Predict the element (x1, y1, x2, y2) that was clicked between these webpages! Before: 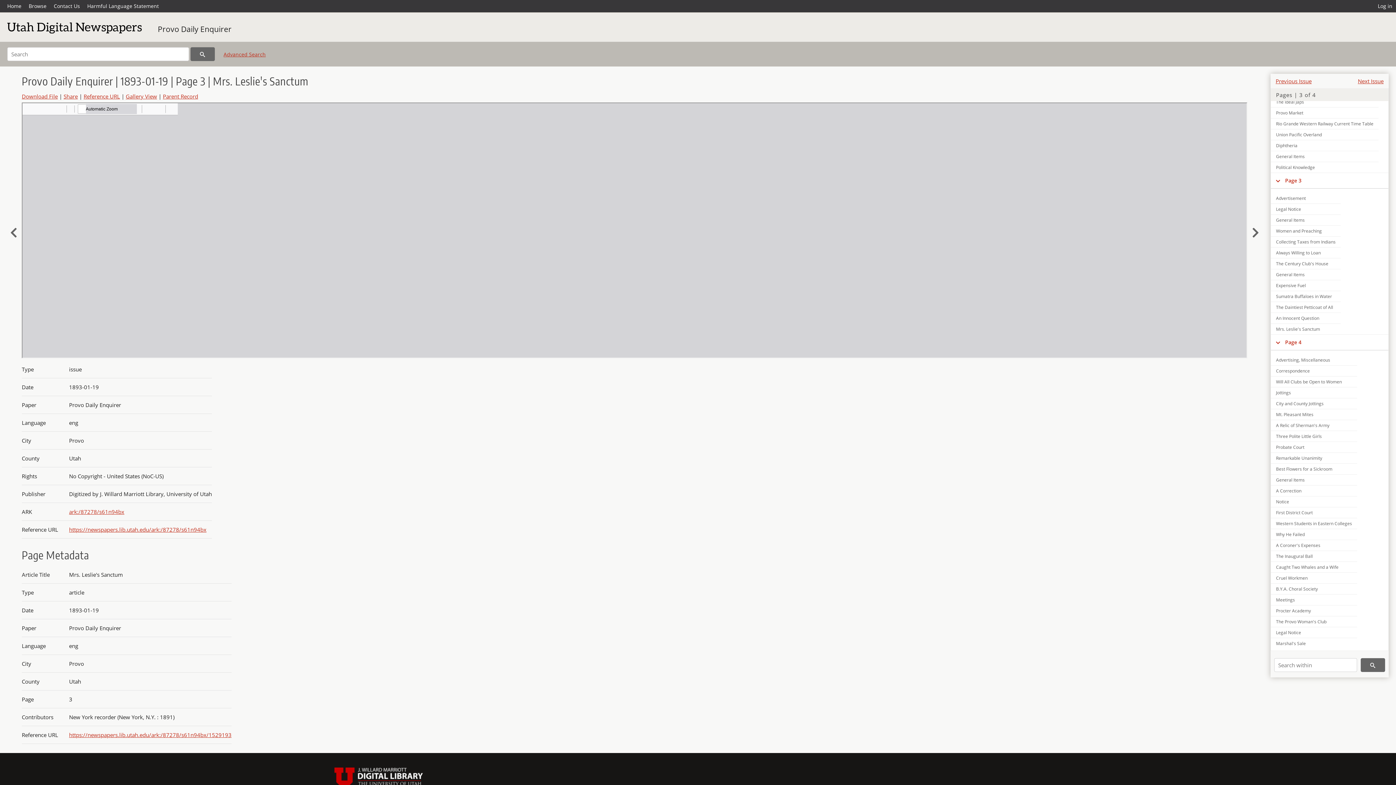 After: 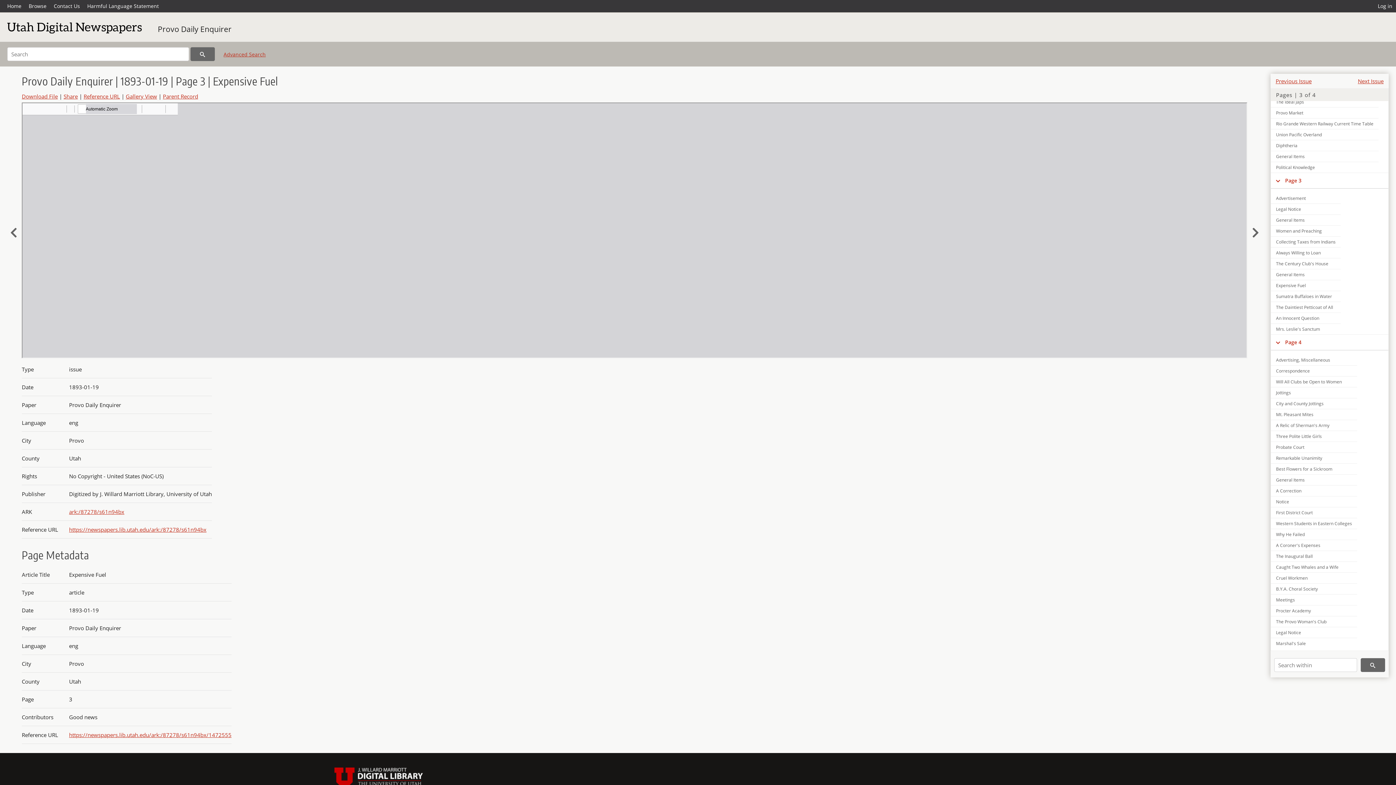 Action: bbox: (1271, 280, 1341, 290) label: Expensive Fuel